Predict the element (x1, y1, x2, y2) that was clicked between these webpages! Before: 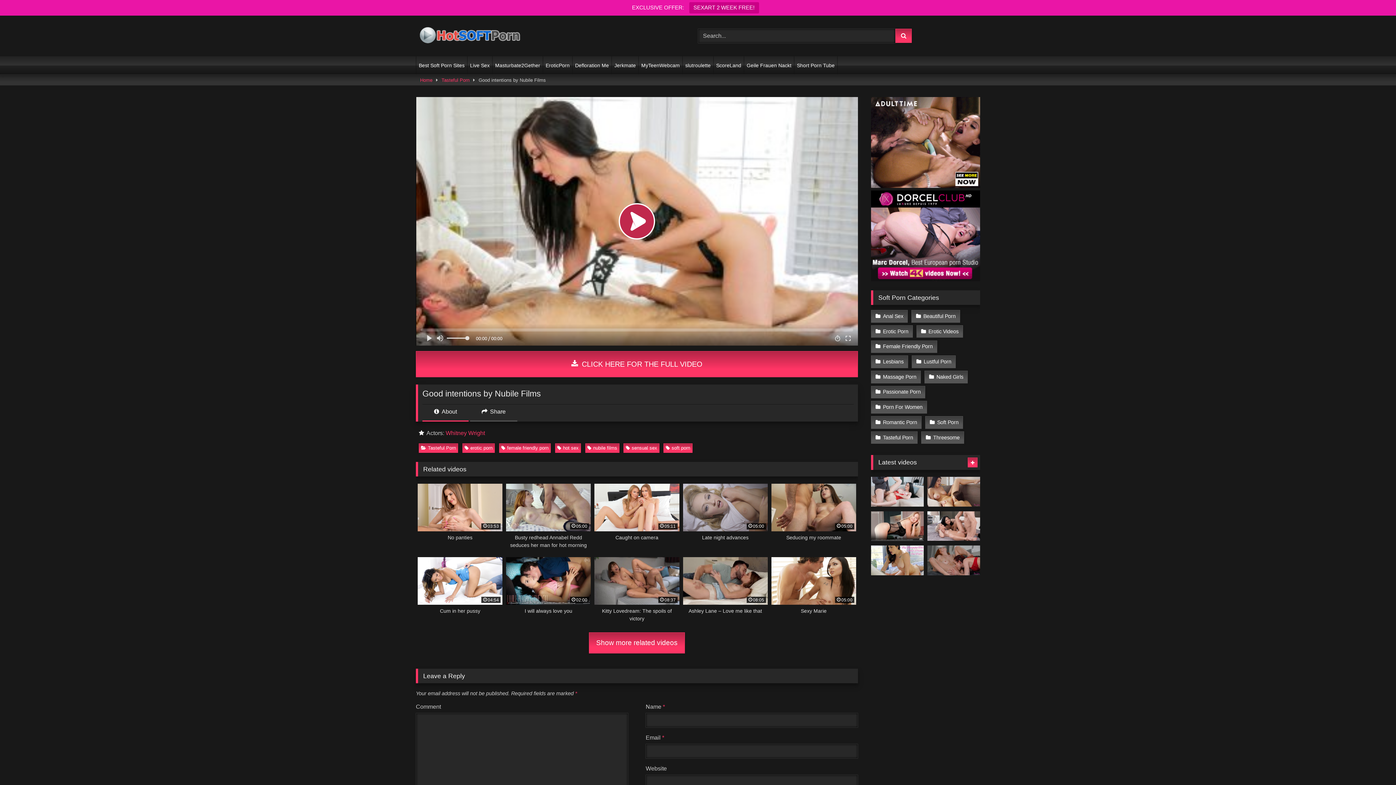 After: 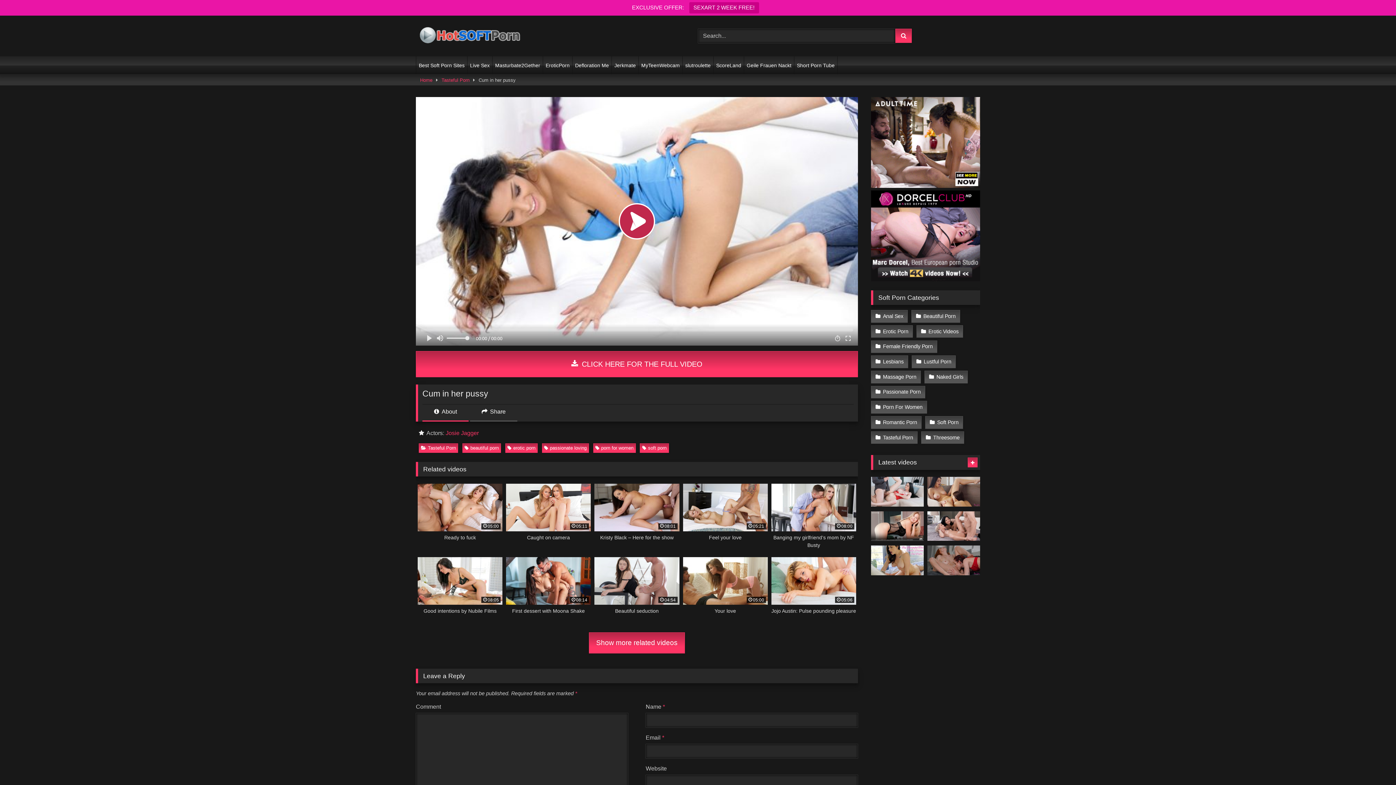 Action: label: 04:54
Cum in her pussy bbox: (417, 557, 502, 622)